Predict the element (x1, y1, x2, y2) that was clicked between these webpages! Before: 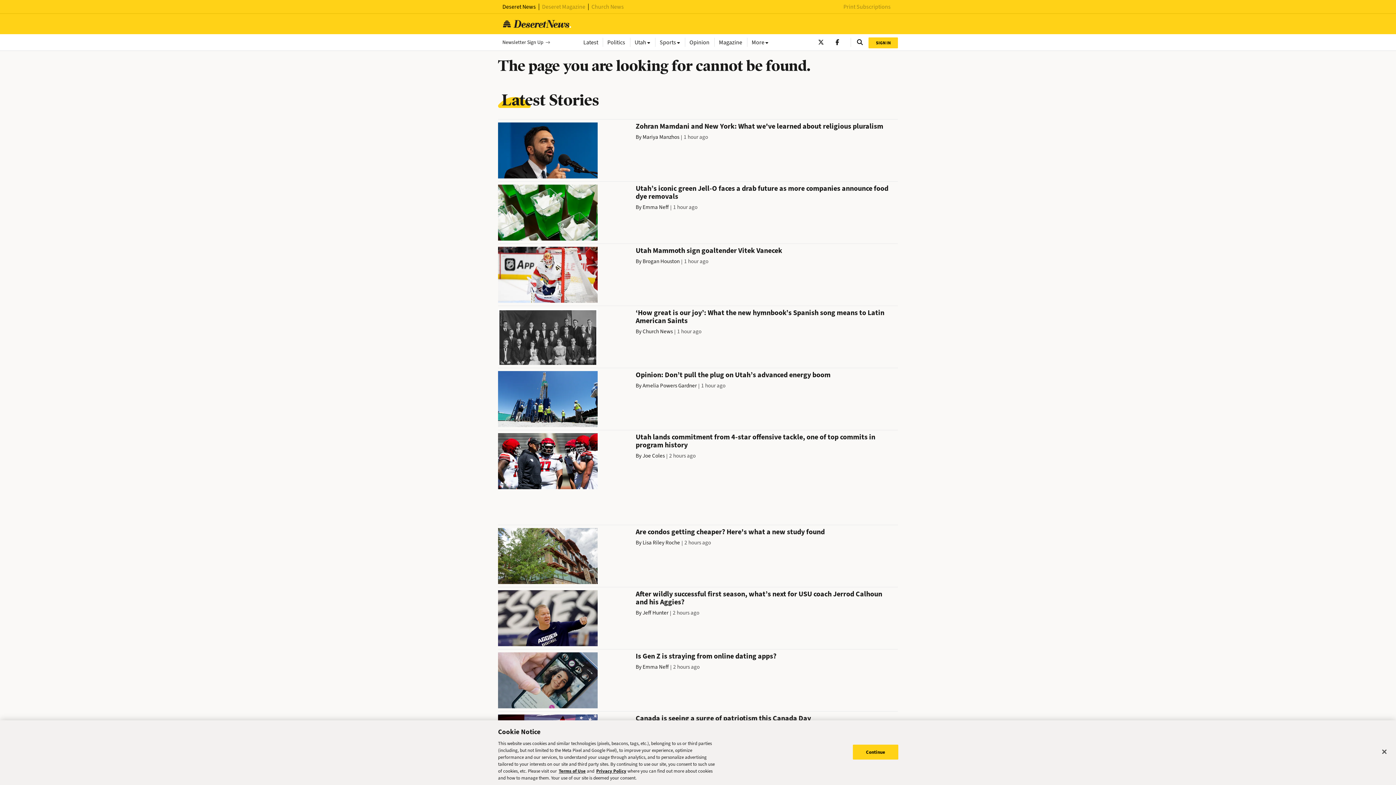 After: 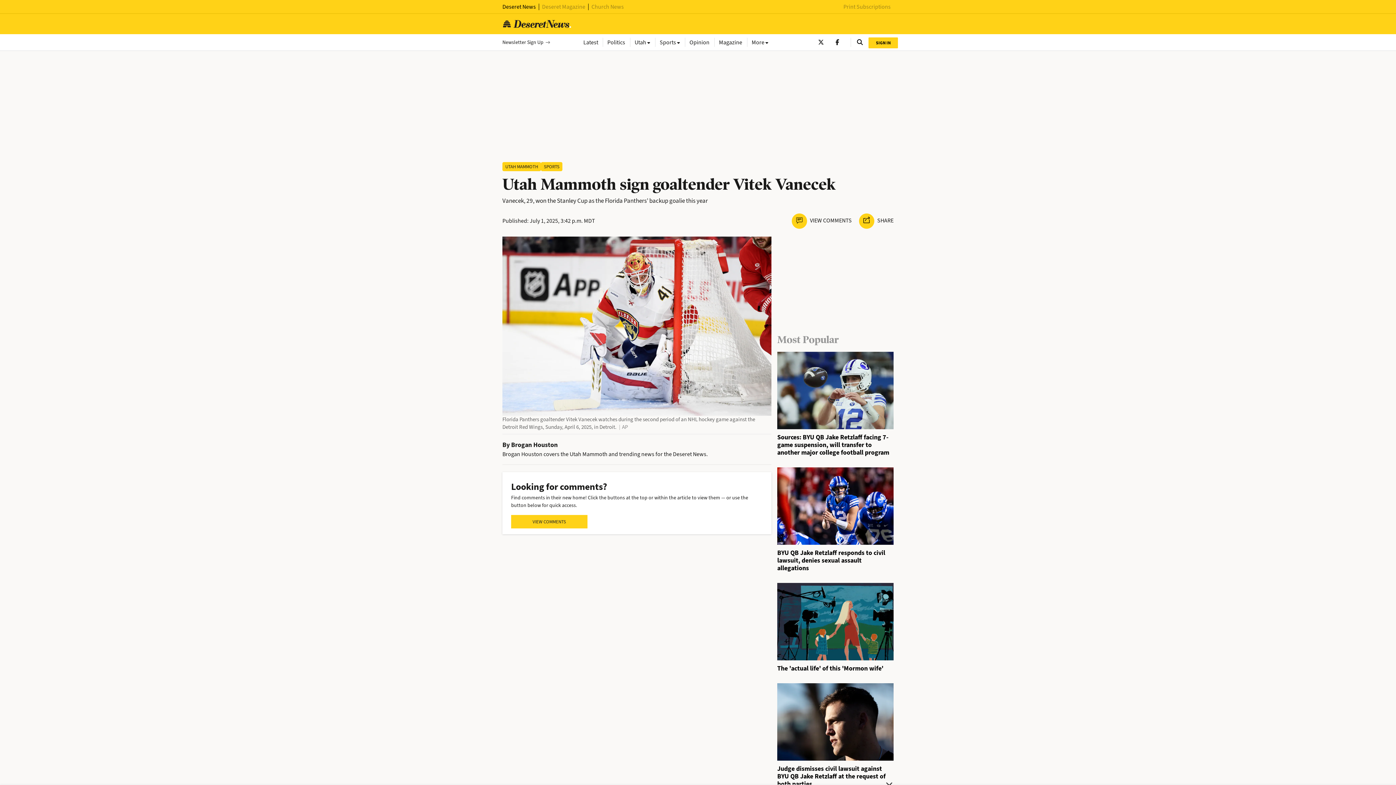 Action: bbox: (635, 245, 782, 255) label: Utah Mammoth sign goaltender Vitek Vanecek